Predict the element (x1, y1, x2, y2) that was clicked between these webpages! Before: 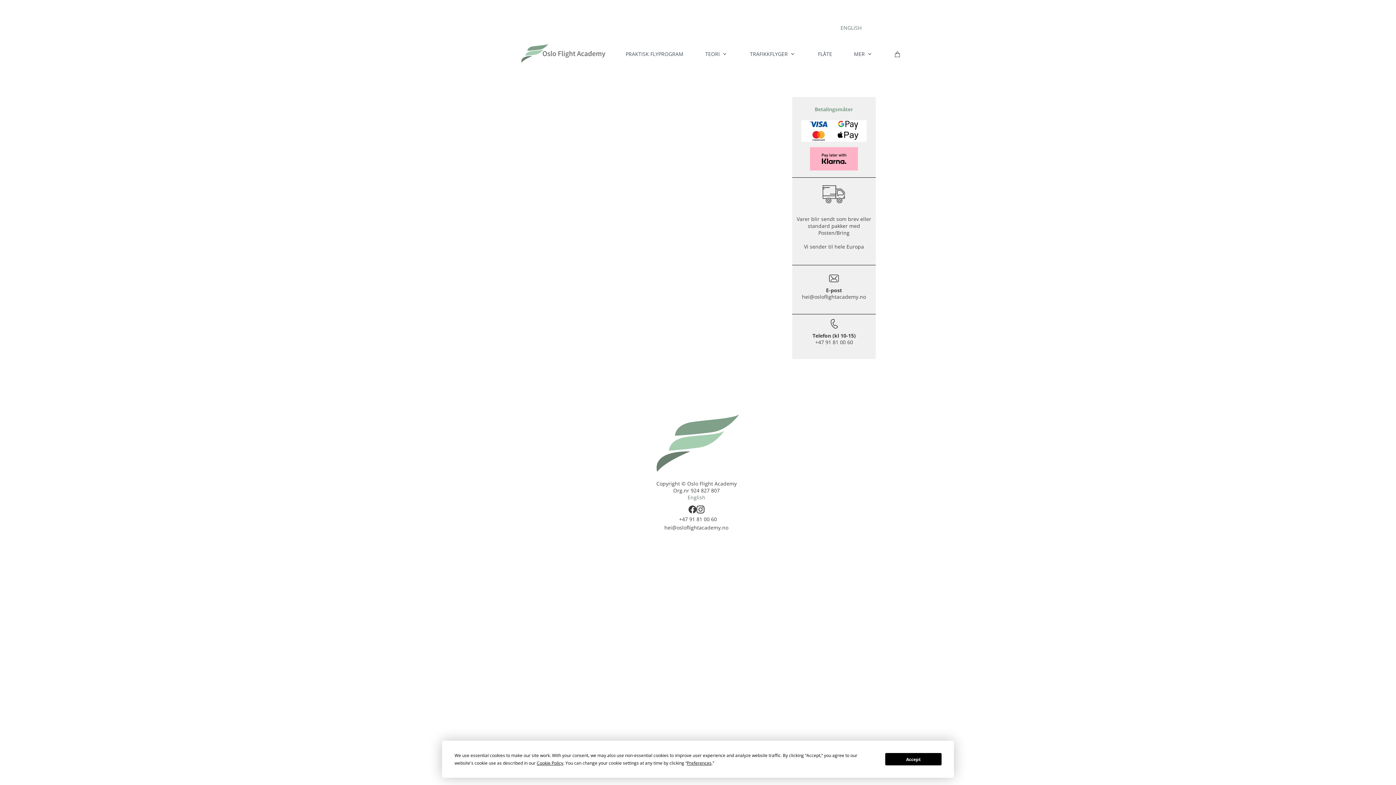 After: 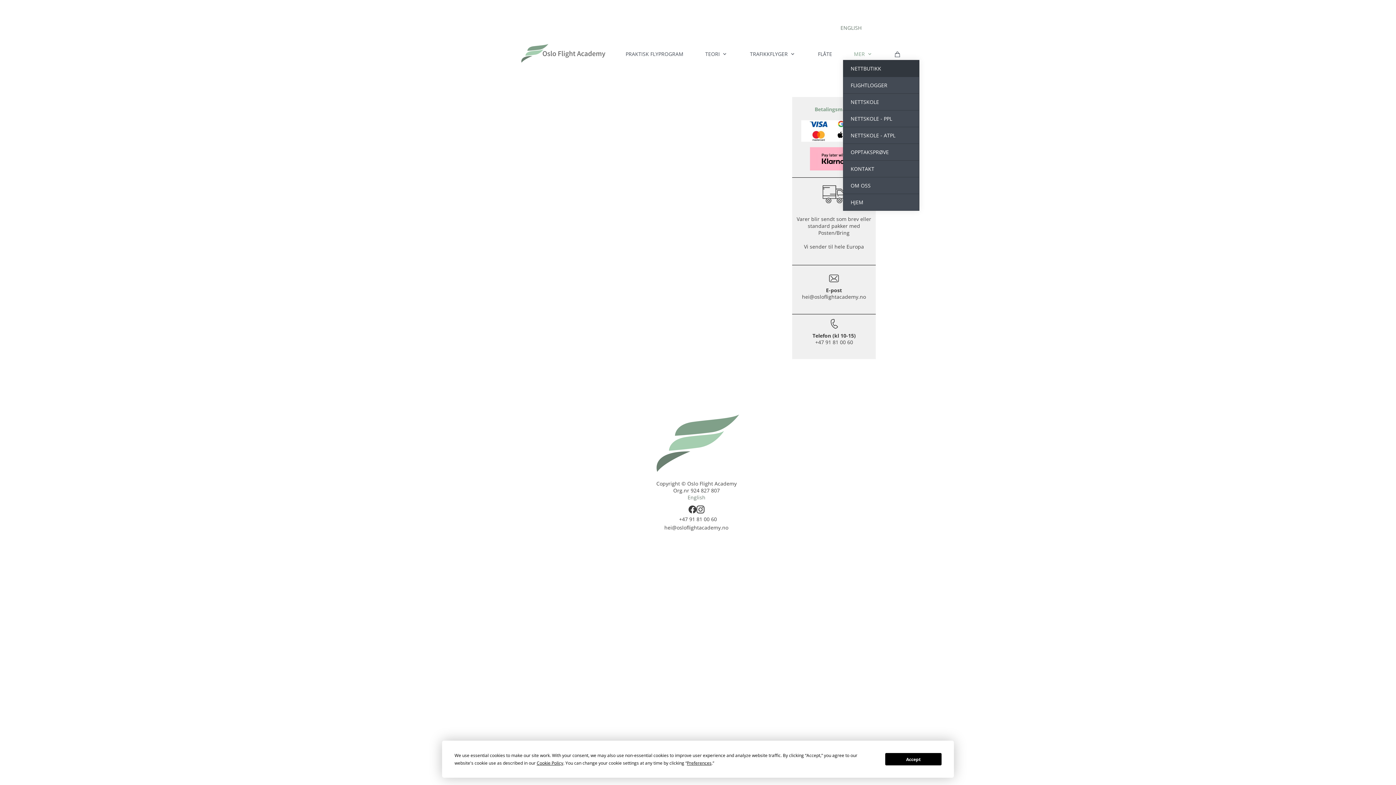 Action: bbox: (843, 48, 884, 60) label: MER